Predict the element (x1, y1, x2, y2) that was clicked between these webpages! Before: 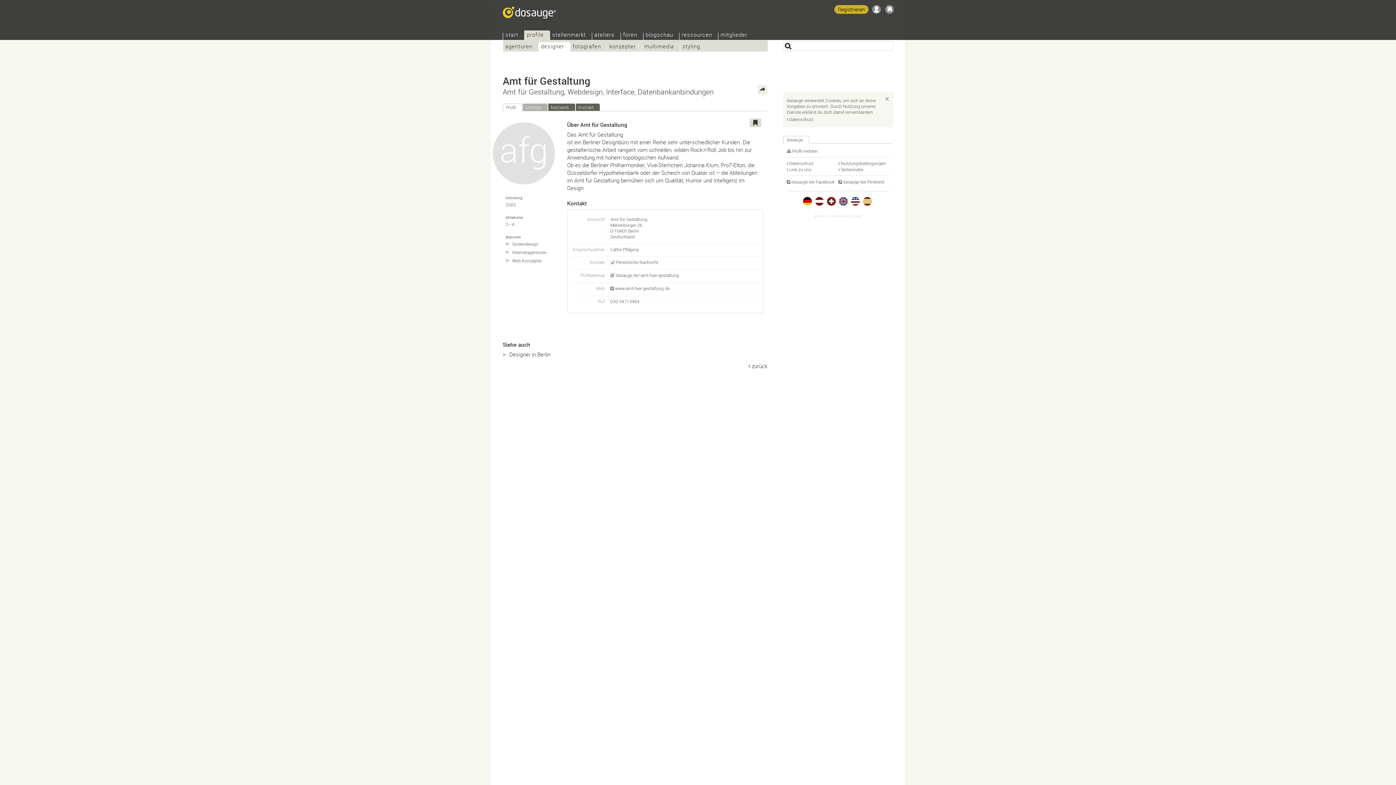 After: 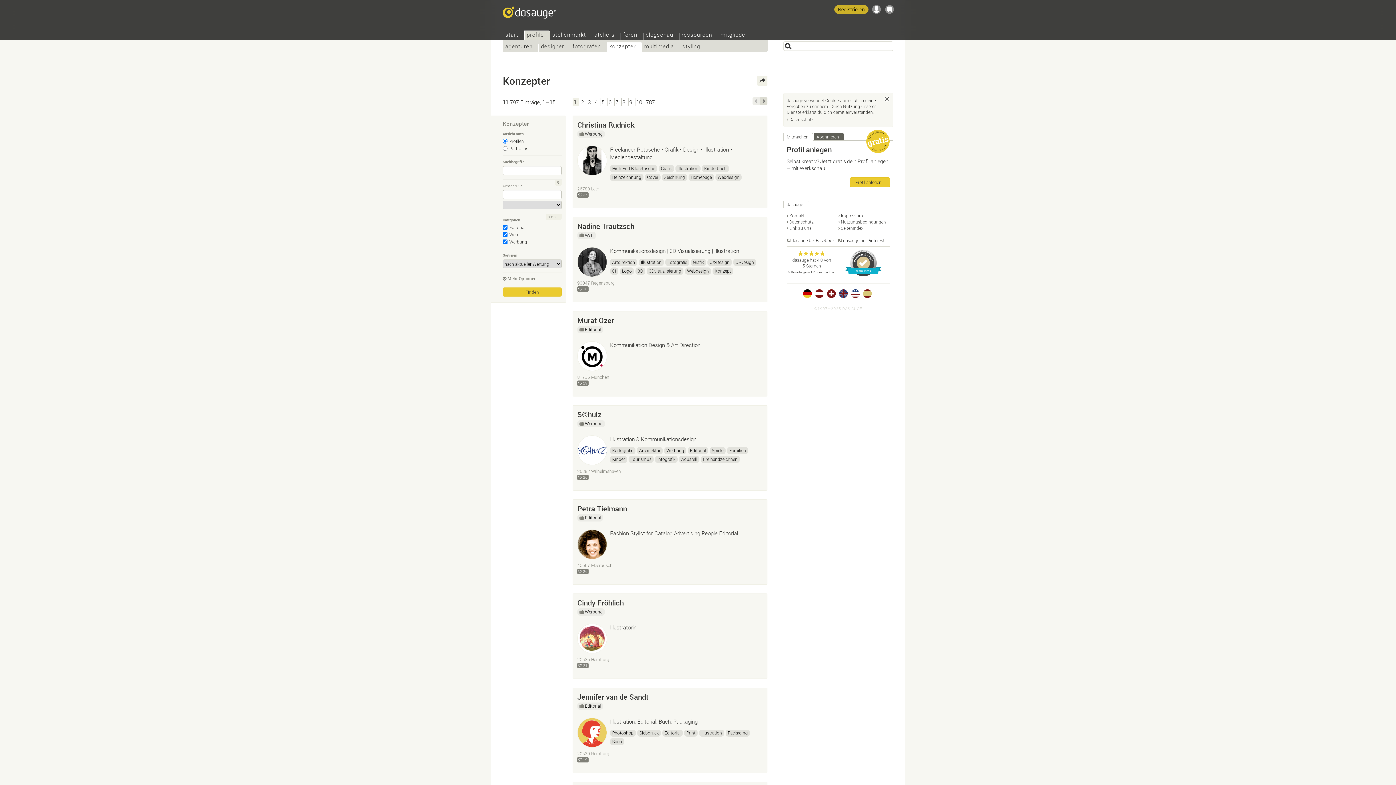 Action: bbox: (606, 44, 641, 51) label: konzepter